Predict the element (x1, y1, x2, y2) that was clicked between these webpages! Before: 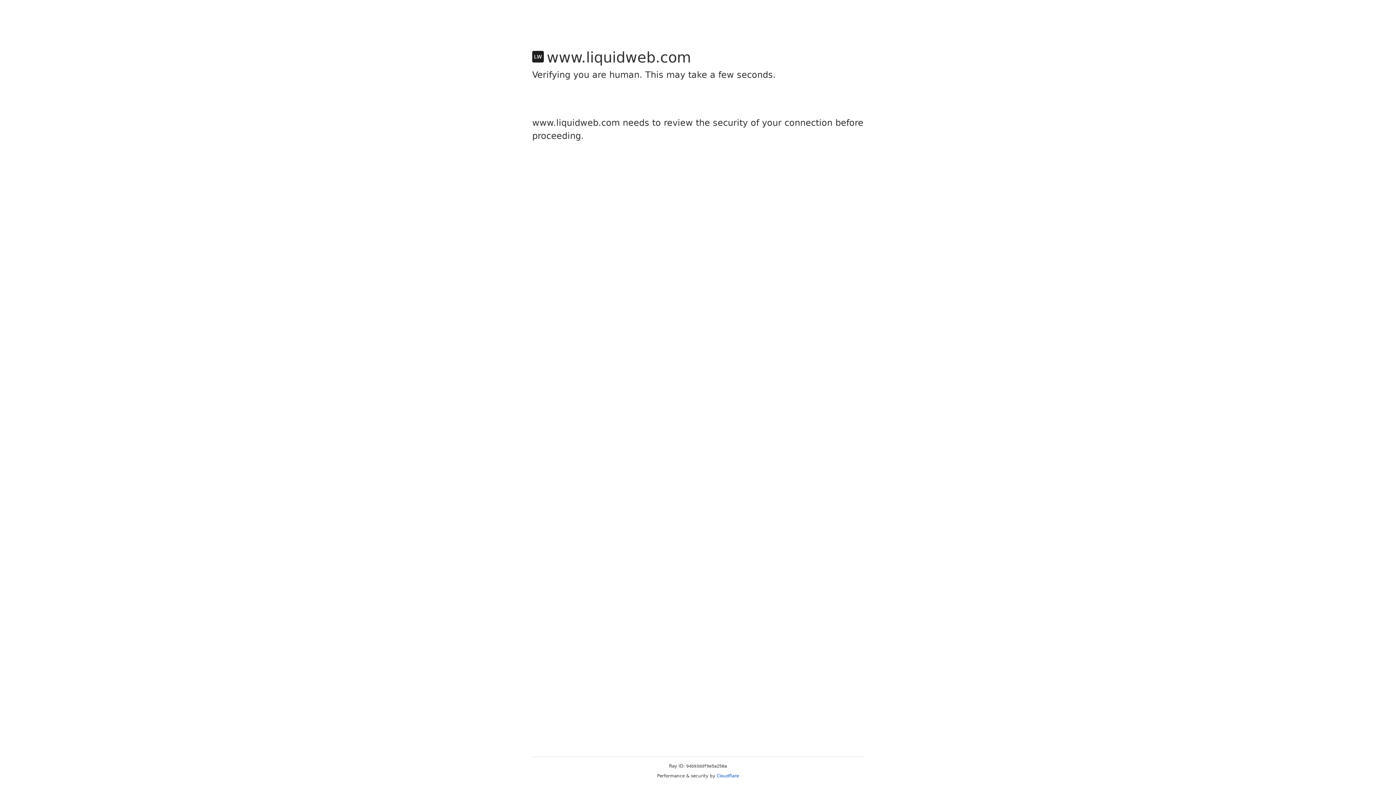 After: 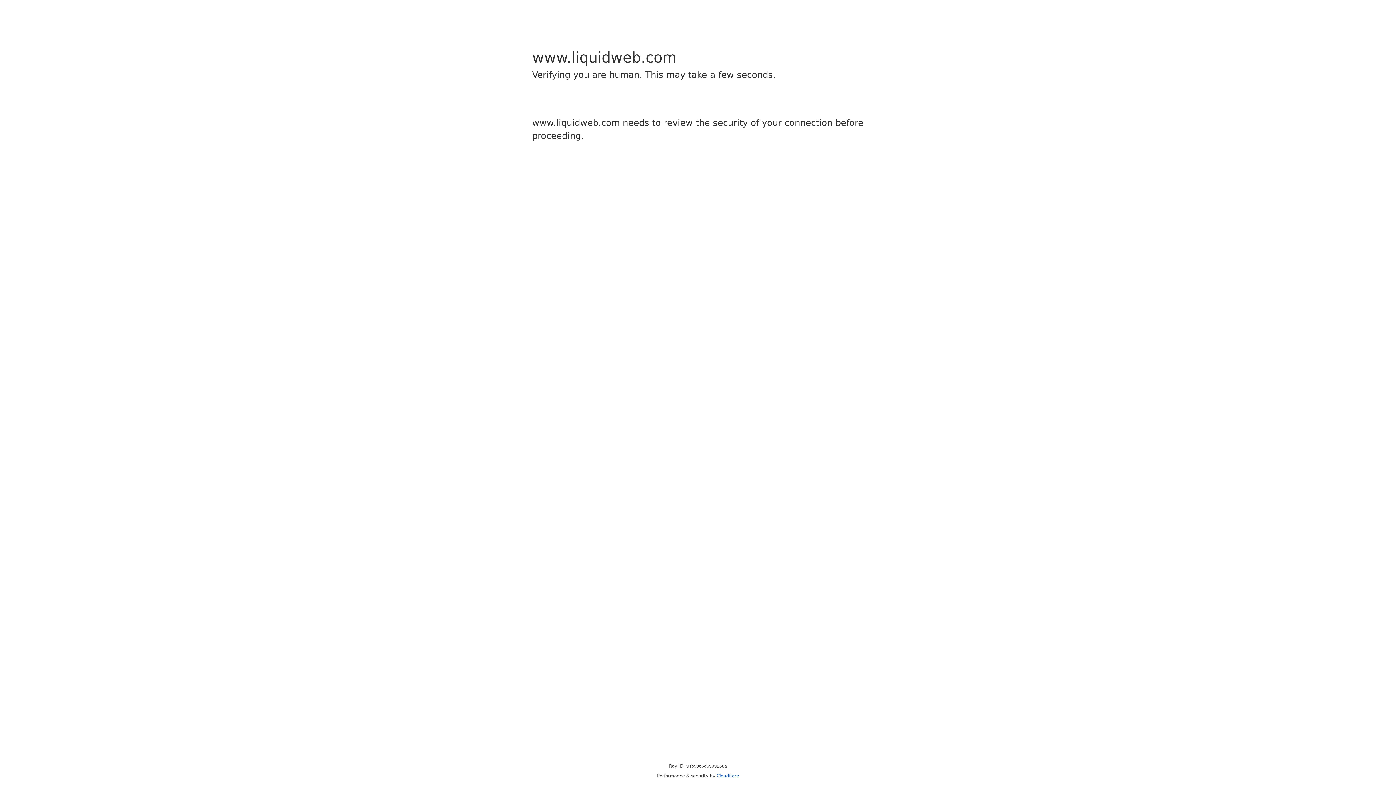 Action: bbox: (716, 773, 739, 778) label: Cloudflare